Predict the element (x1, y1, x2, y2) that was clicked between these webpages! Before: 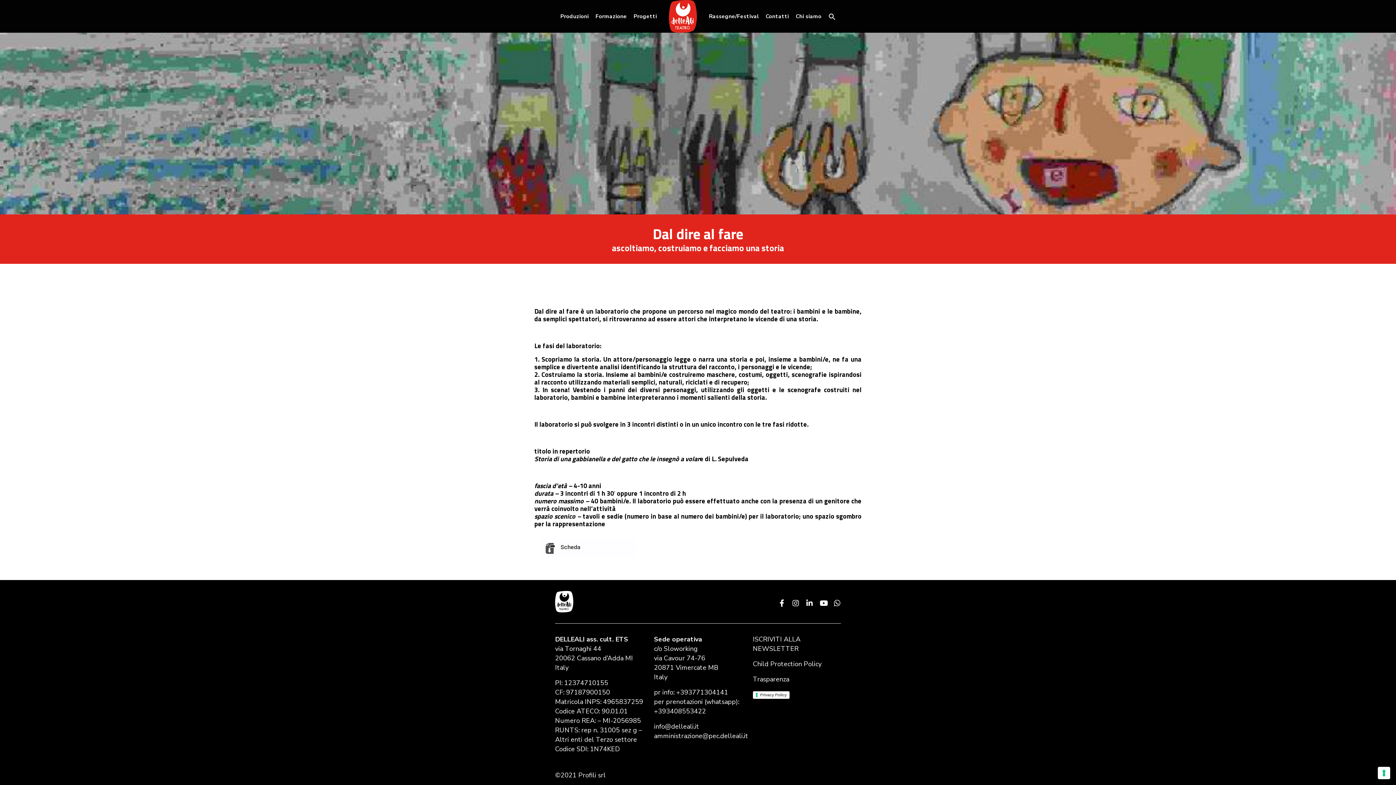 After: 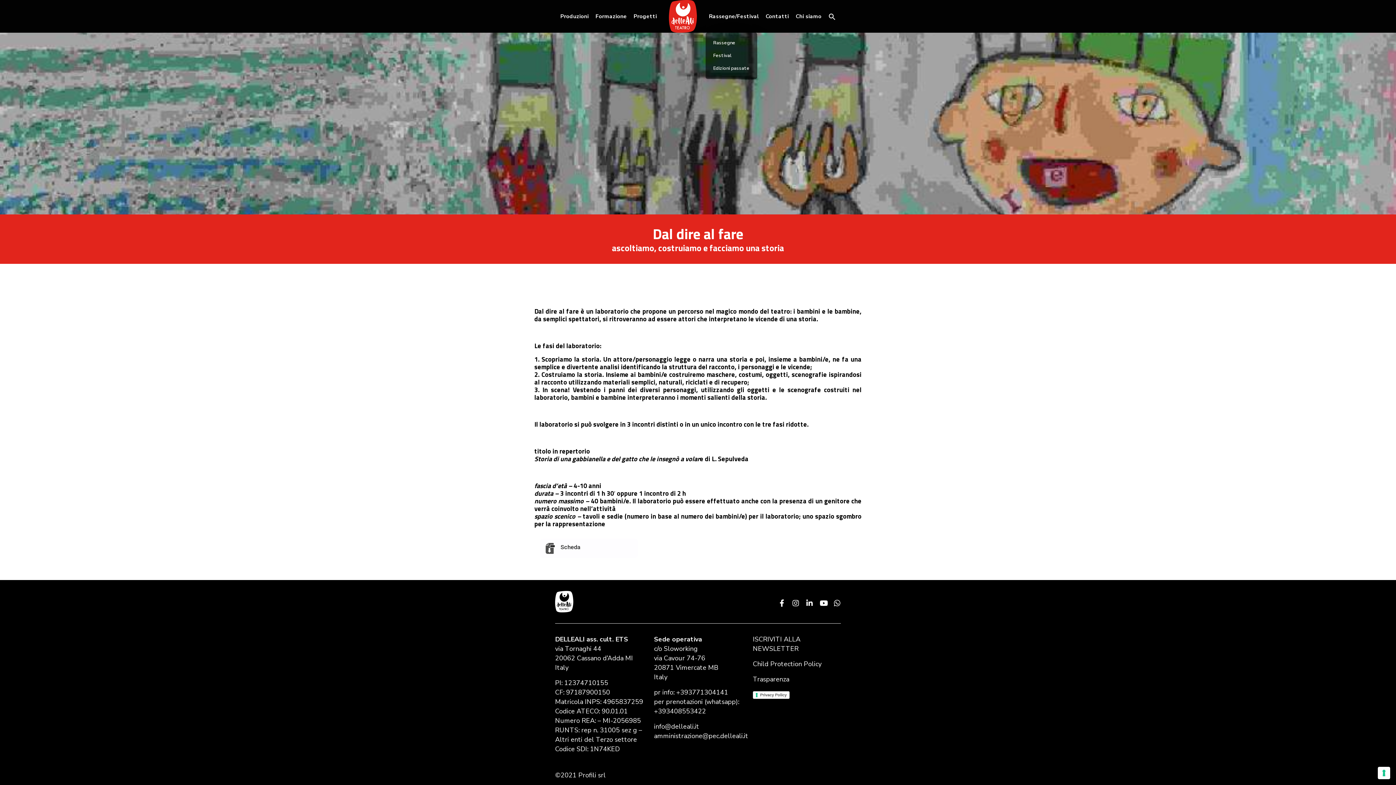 Action: bbox: (707, 0, 760, 32) label: Rassegne/Festival